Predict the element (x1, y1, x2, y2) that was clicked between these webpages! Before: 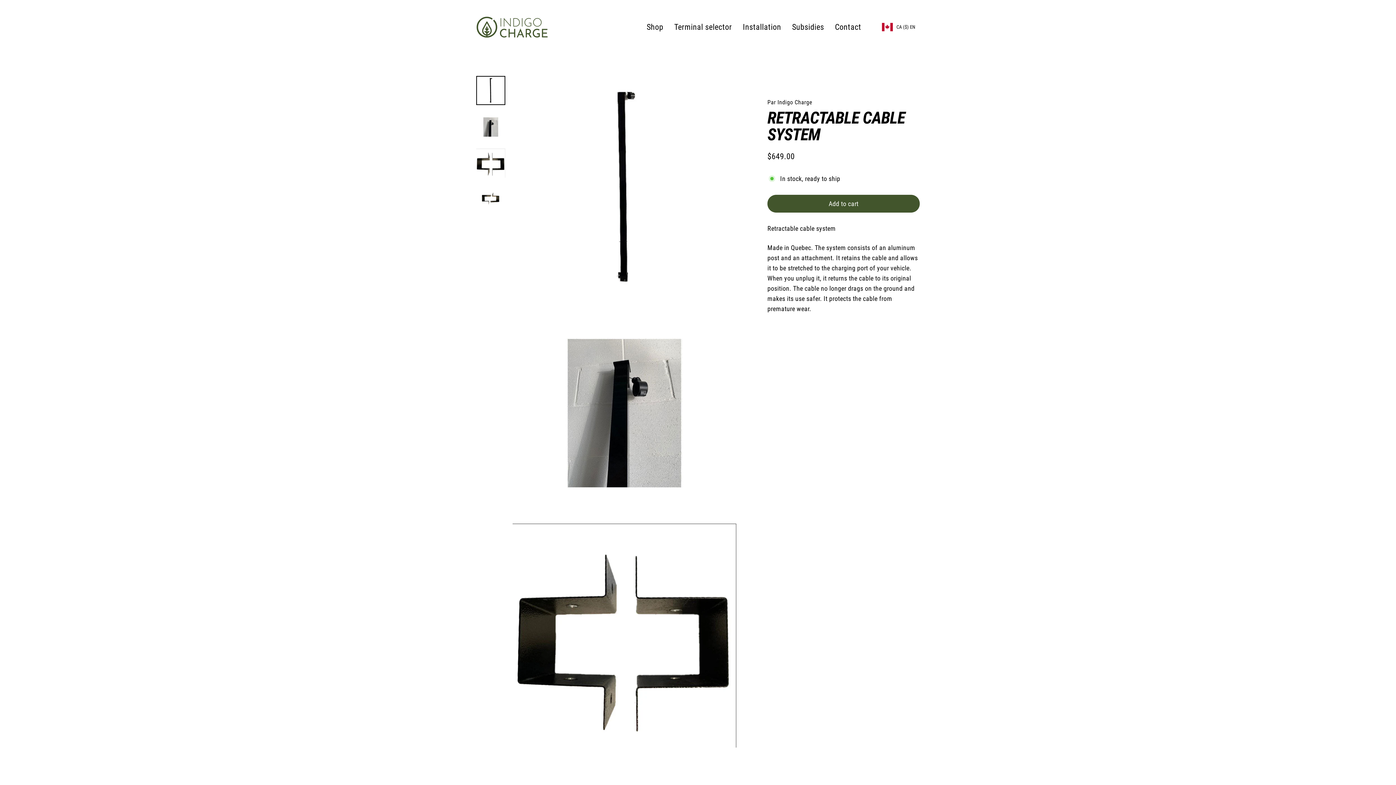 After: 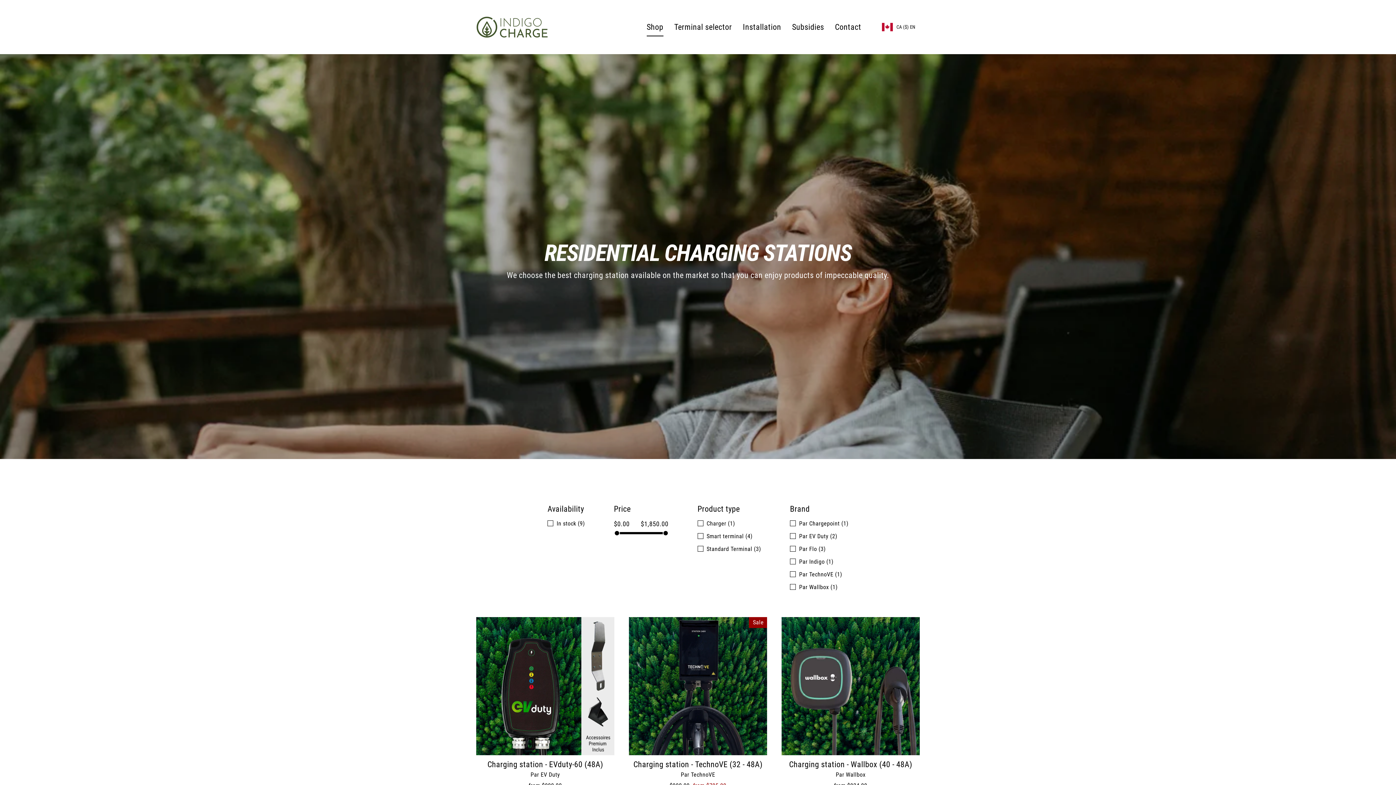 Action: label: Shop bbox: (641, 18, 668, 36)